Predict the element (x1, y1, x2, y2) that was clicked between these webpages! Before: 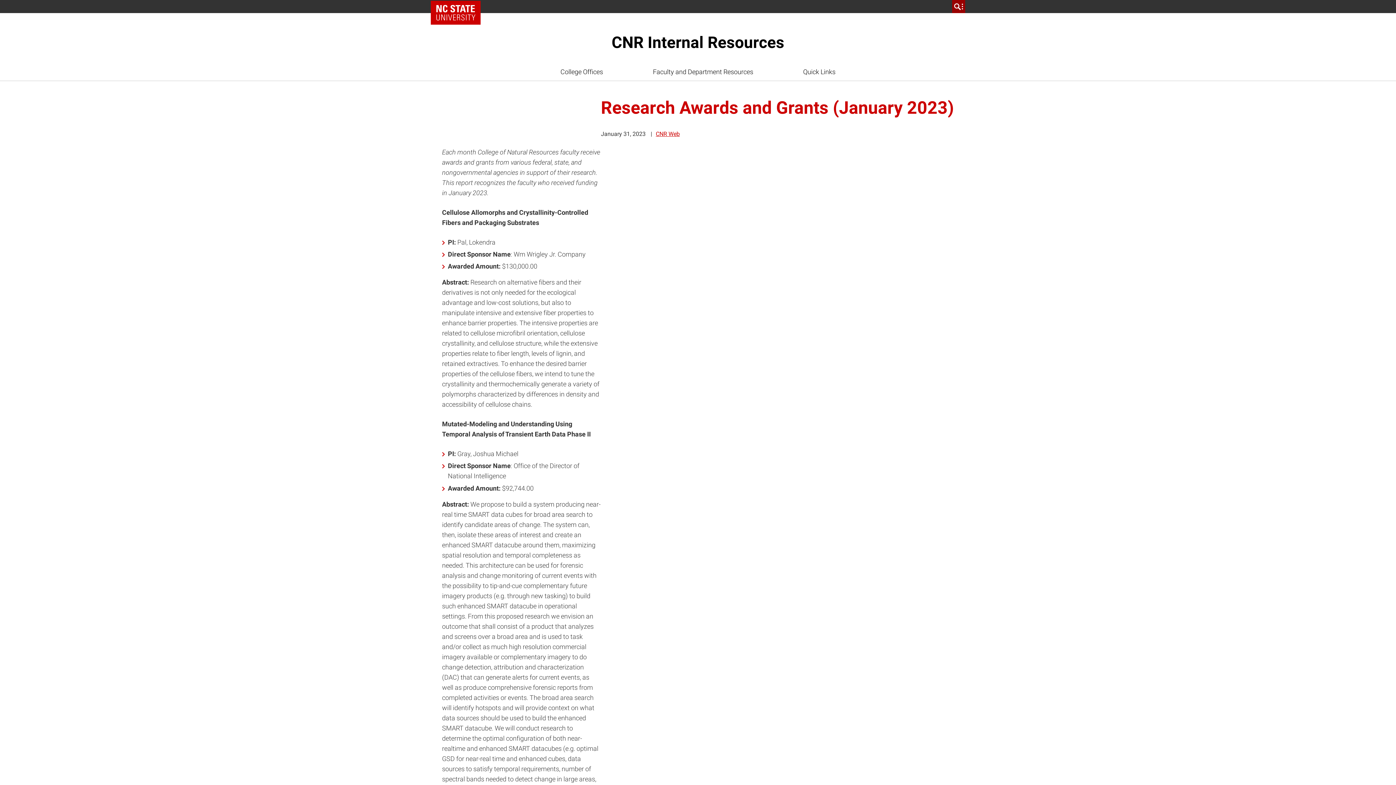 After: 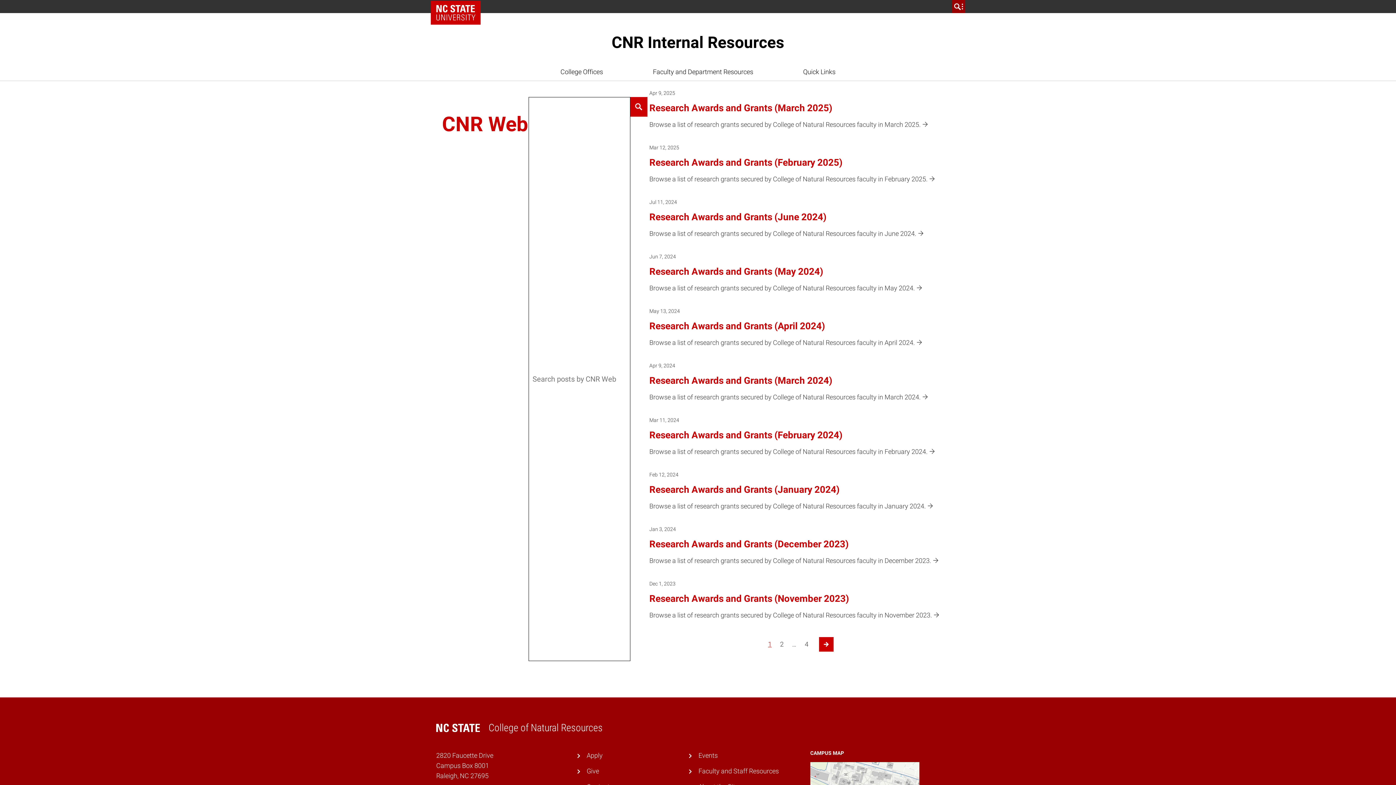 Action: bbox: (656, 130, 680, 137) label: CNR Web